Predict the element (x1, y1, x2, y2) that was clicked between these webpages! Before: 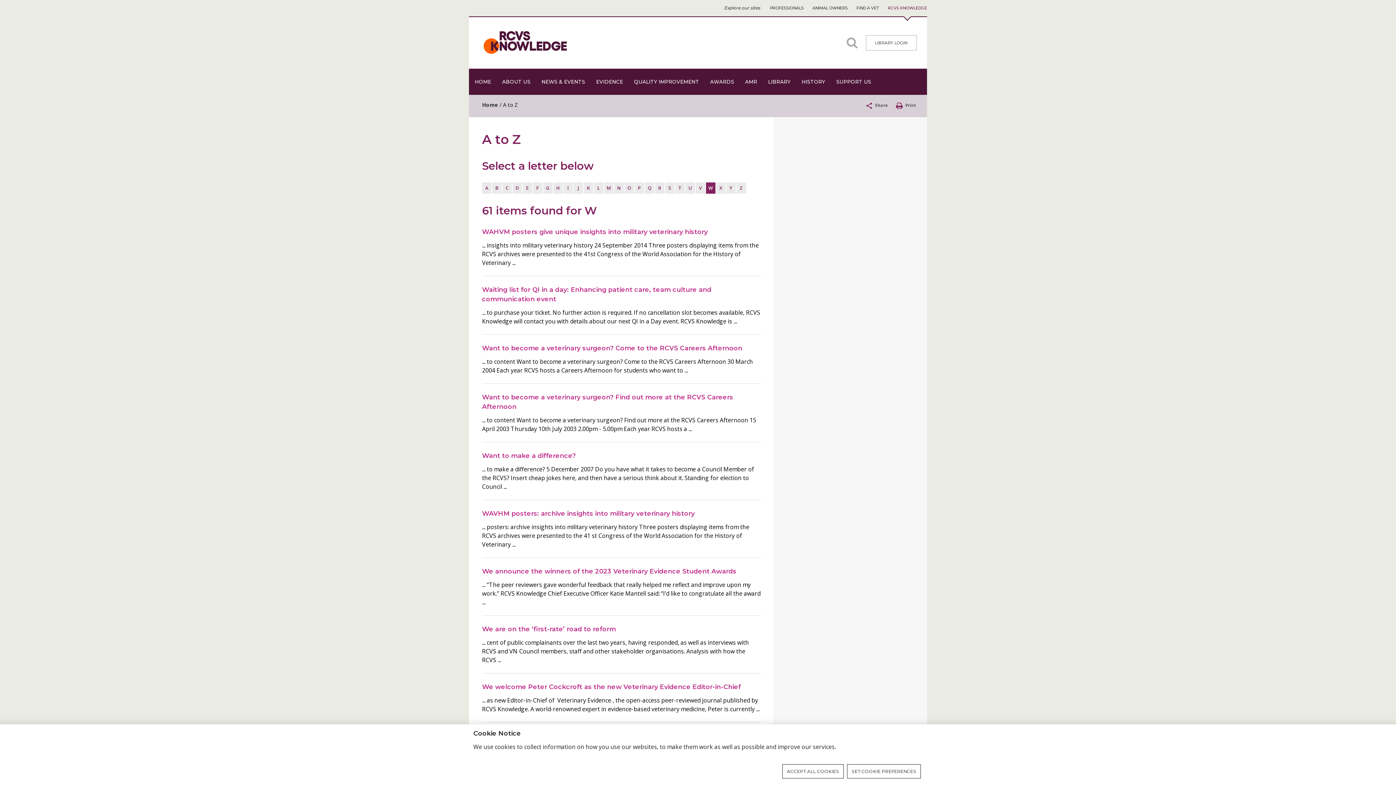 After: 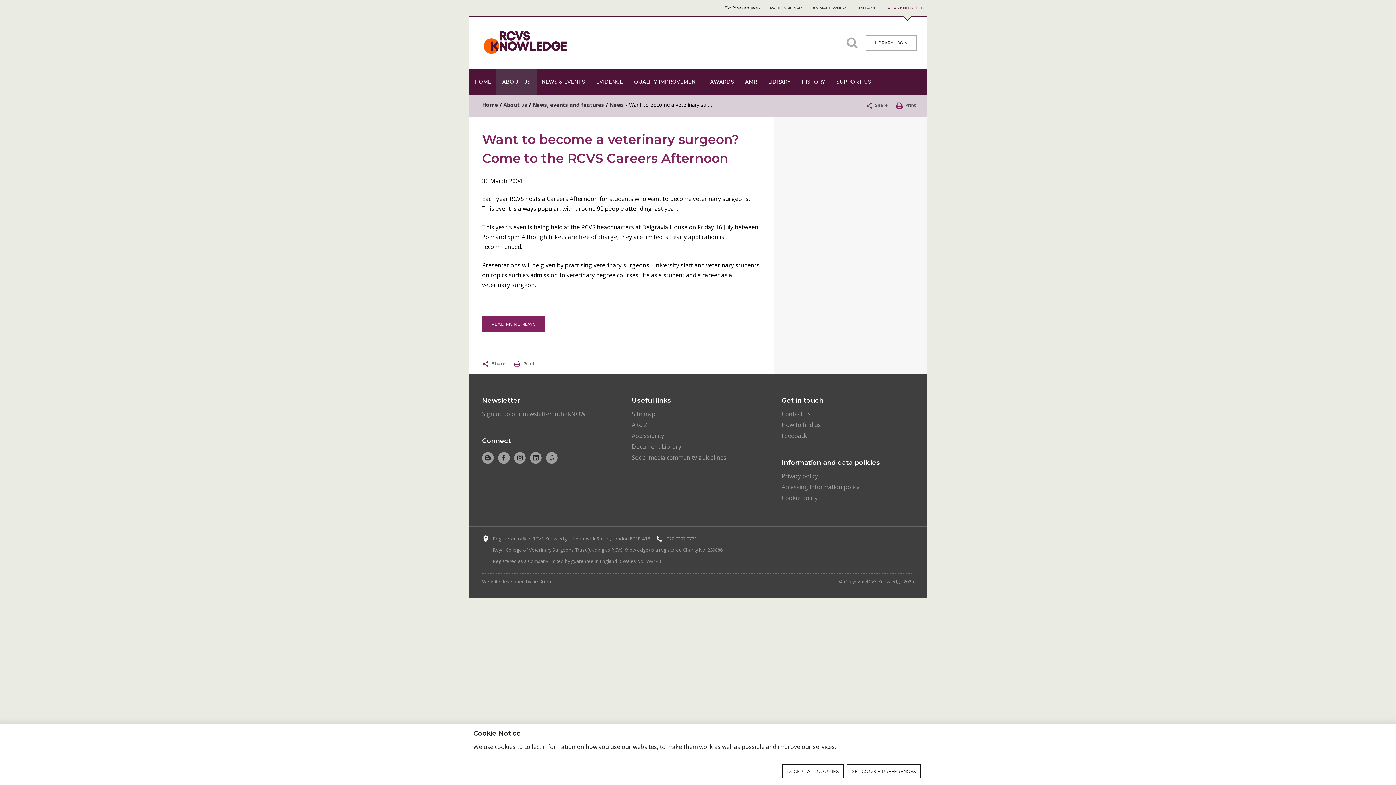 Action: label: Want to become a veterinary surgeon? Come to the RCVS Careers Afternoon bbox: (482, 344, 742, 351)